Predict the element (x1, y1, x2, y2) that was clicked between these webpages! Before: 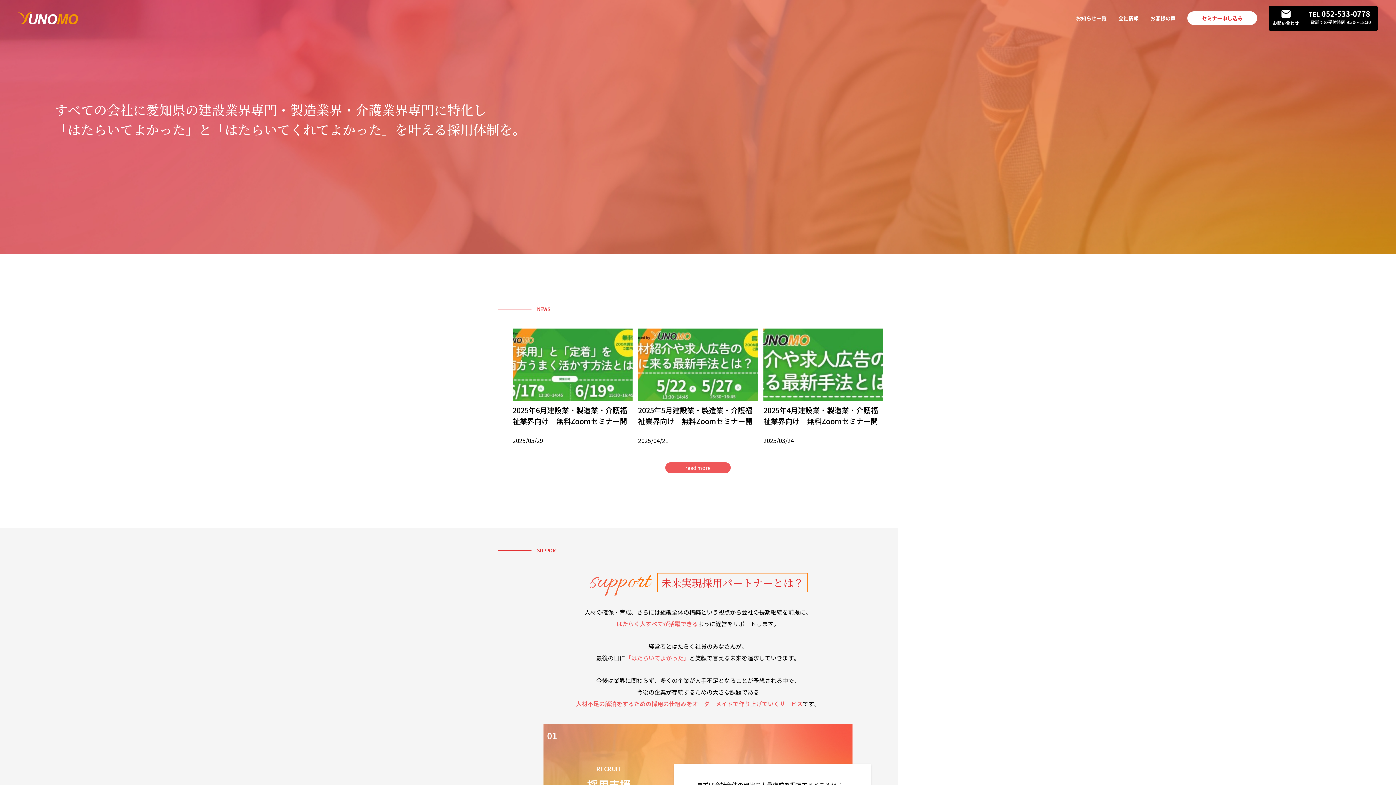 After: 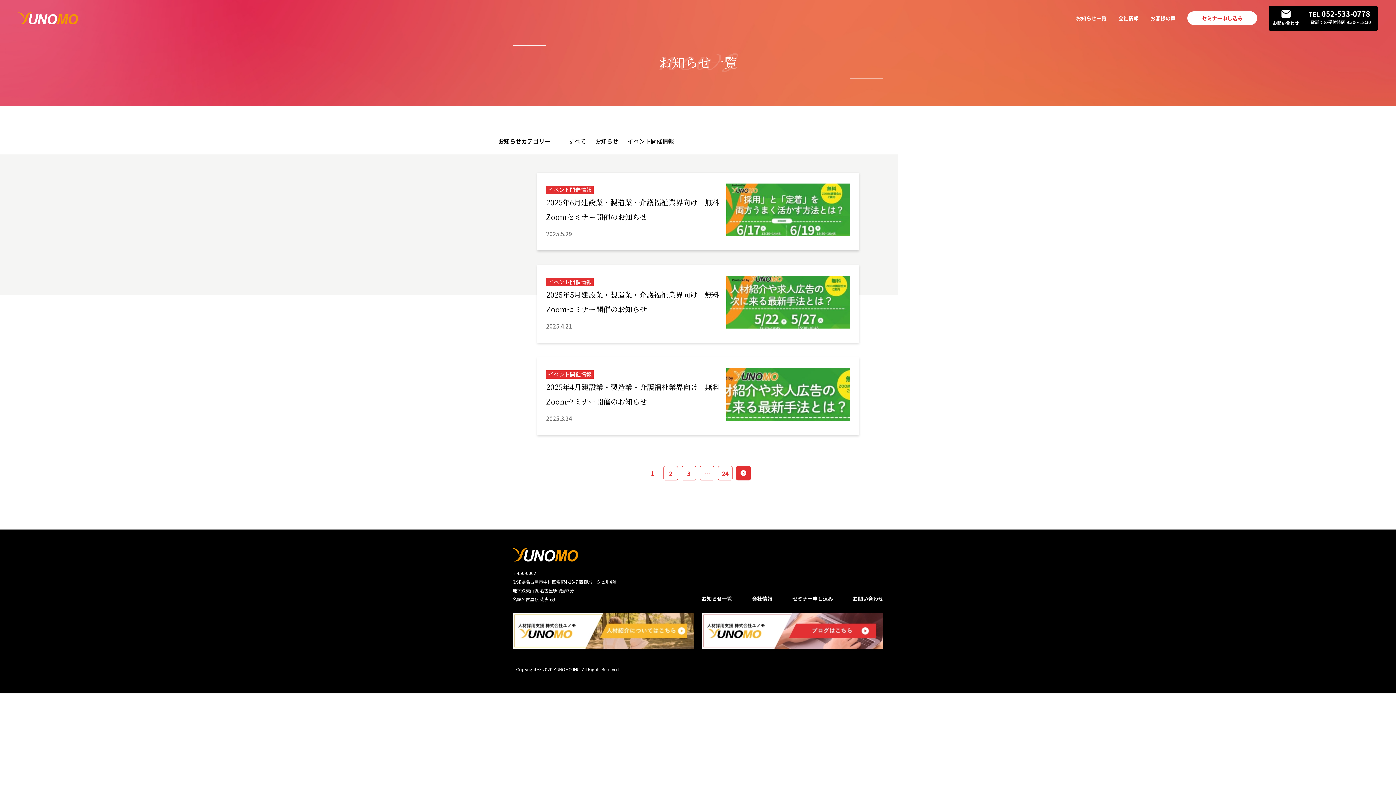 Action: bbox: (665, 462, 730, 473) label: read more